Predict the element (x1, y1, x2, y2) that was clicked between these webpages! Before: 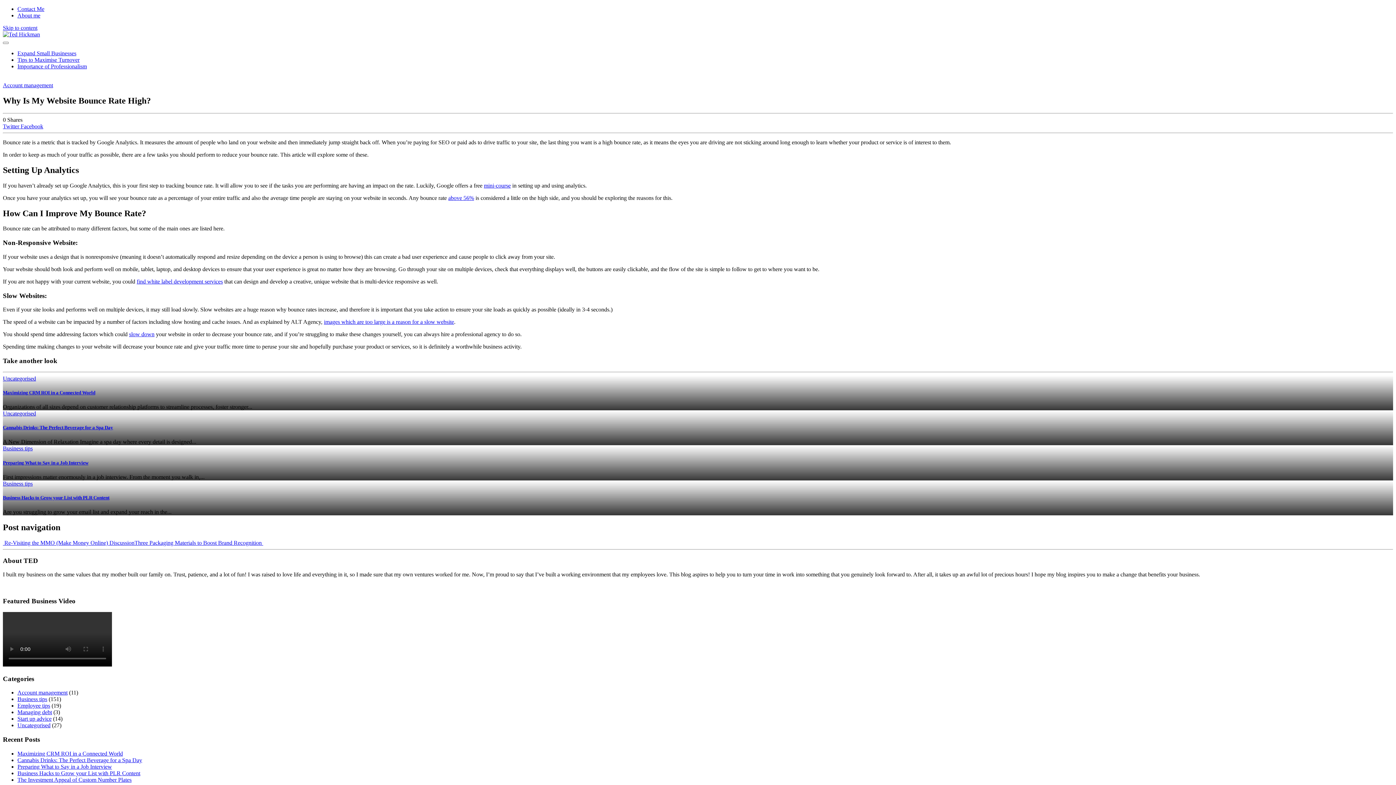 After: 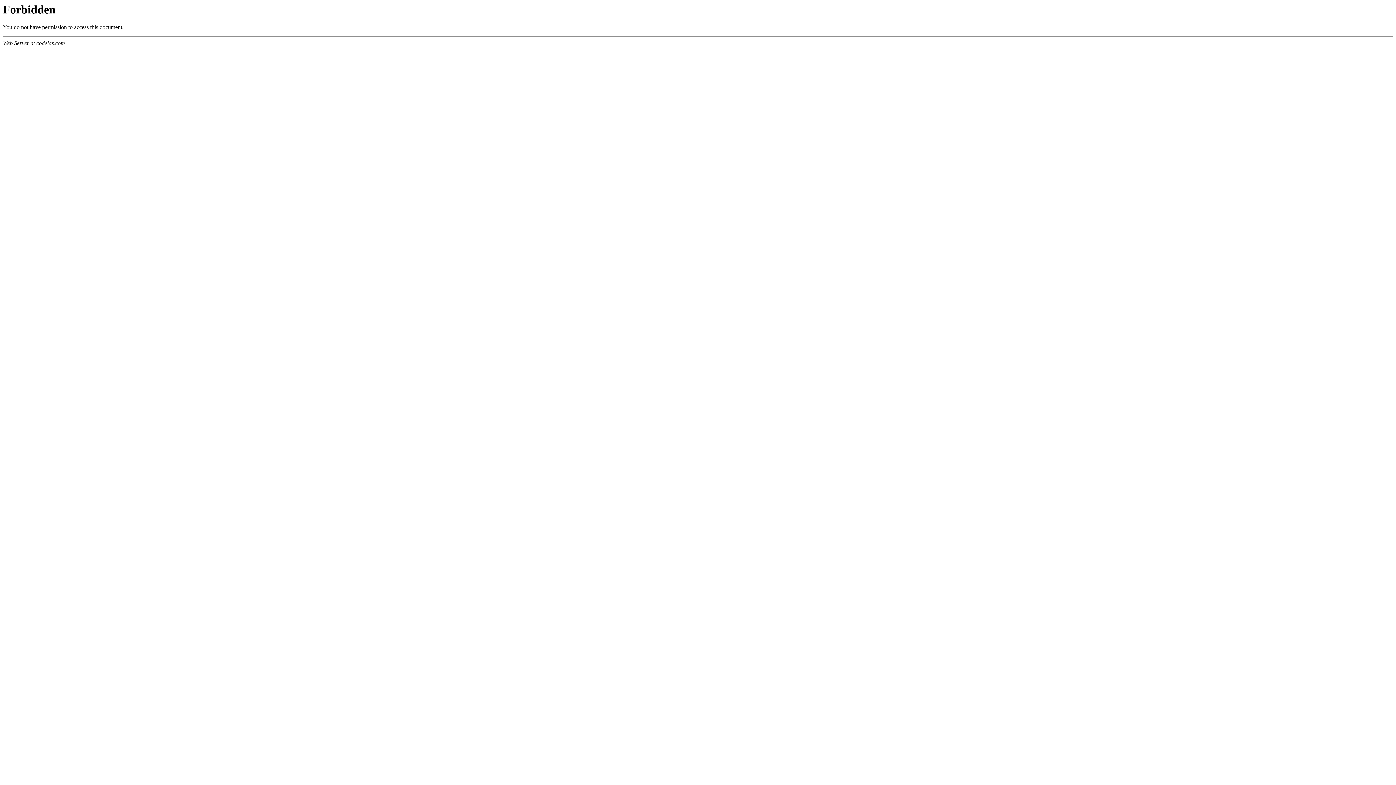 Action: label: find white label development services bbox: (136, 278, 222, 284)